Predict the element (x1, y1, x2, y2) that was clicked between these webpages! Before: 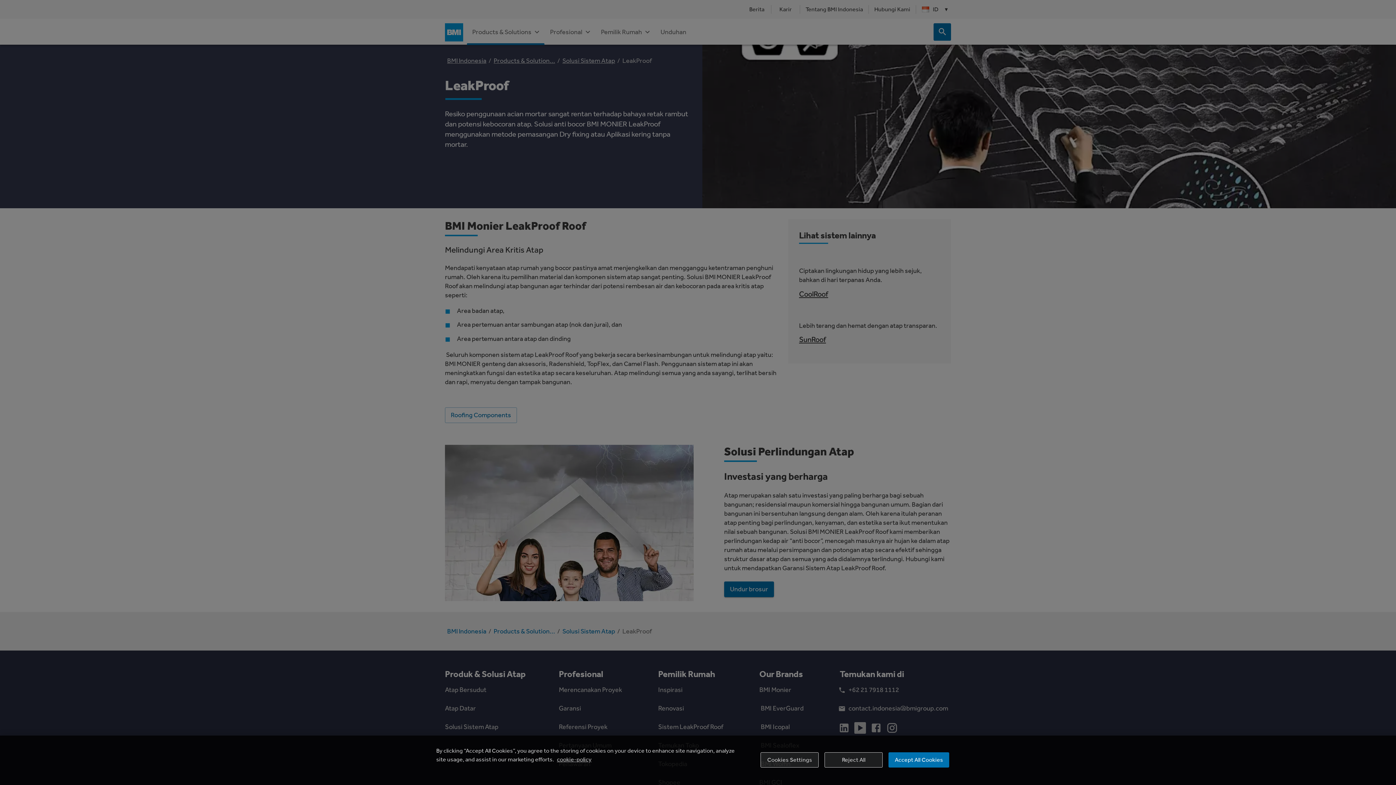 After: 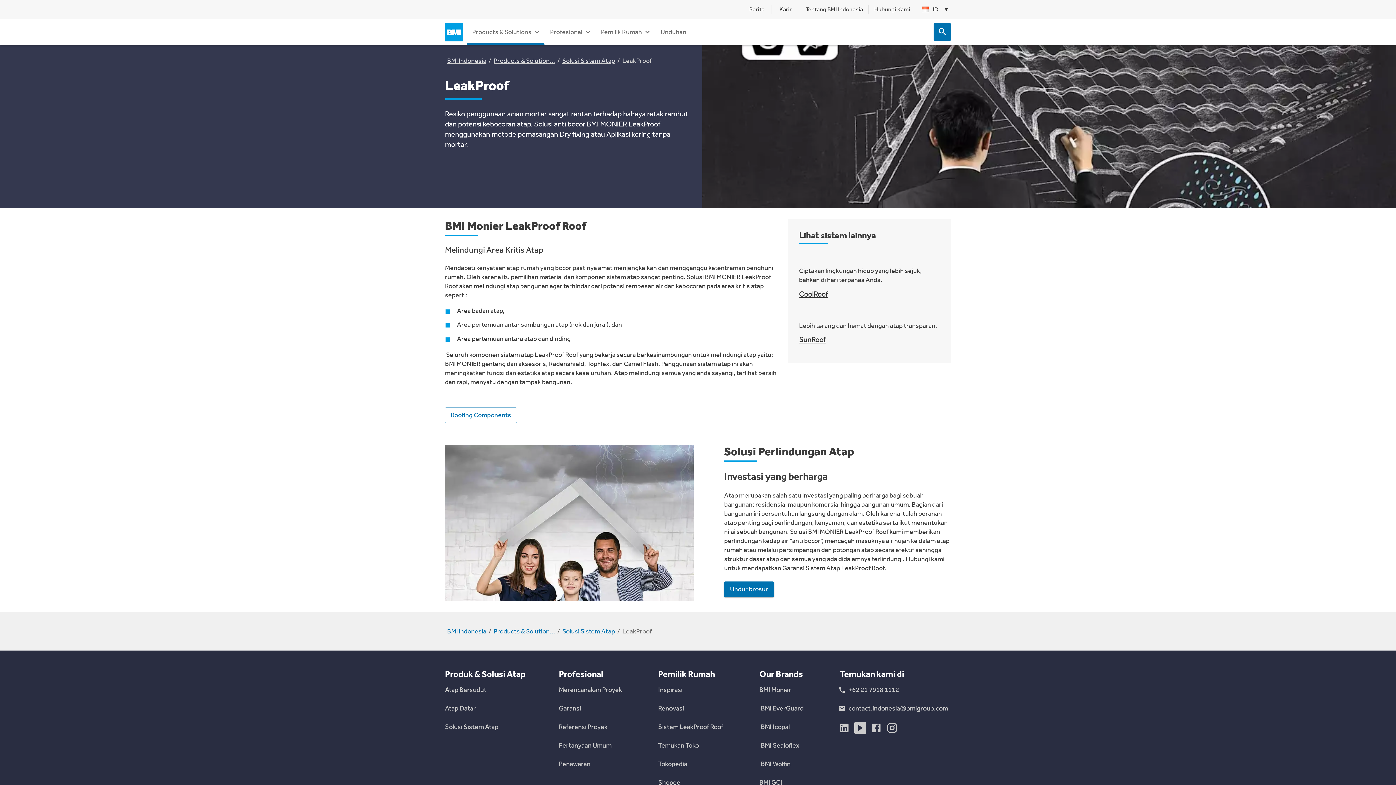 Action: bbox: (824, 752, 883, 768) label: Reject All